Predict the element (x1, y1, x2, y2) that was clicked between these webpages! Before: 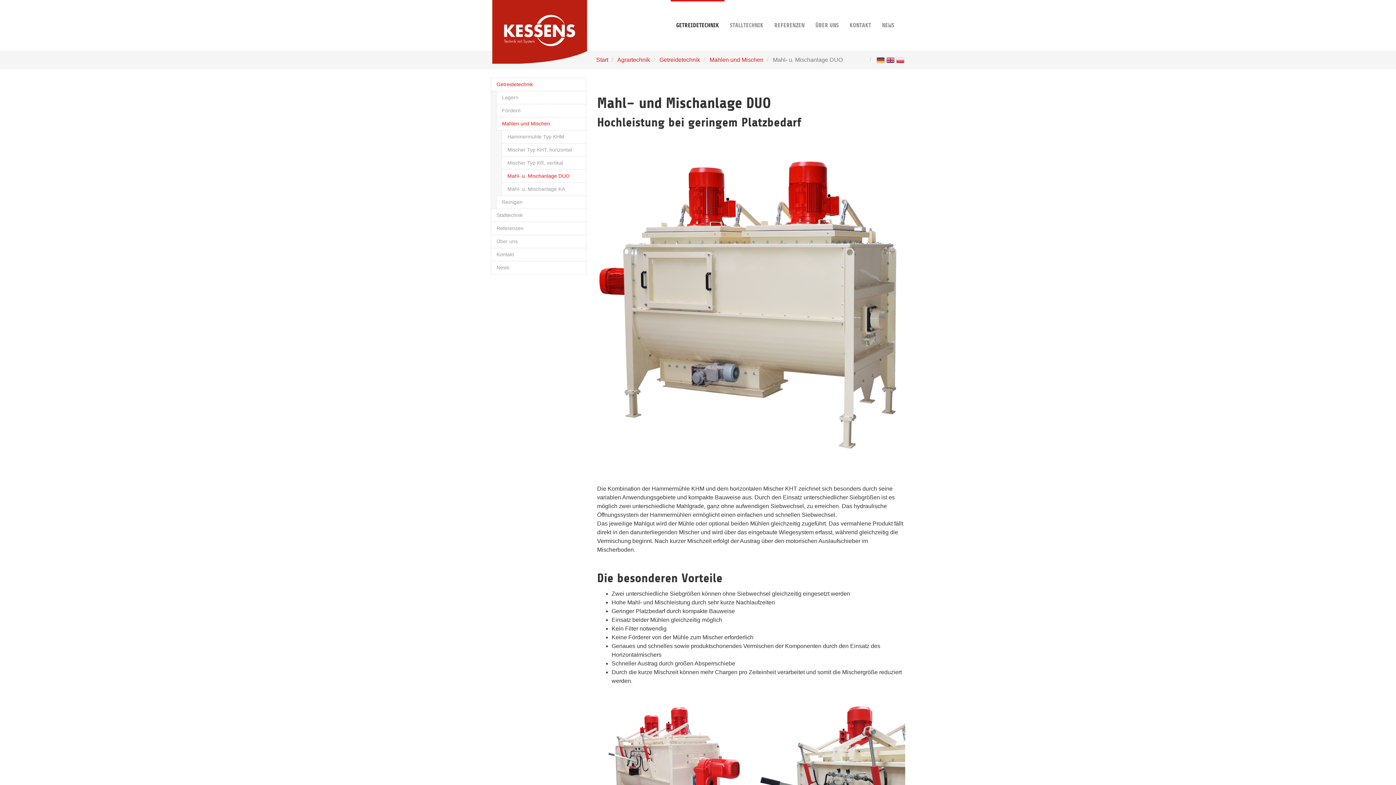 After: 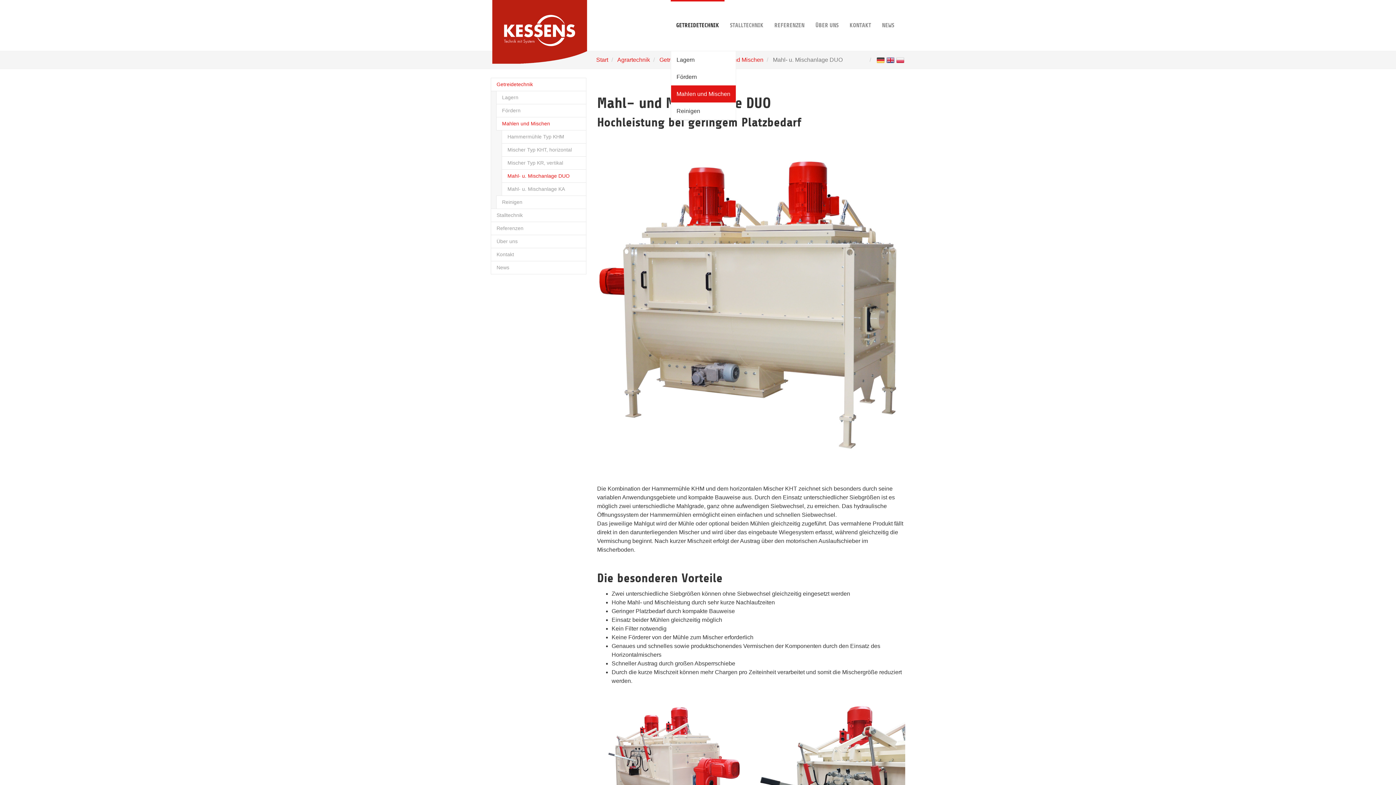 Action: label: GETREIDETECHNIK bbox: (670, 0, 724, 50)